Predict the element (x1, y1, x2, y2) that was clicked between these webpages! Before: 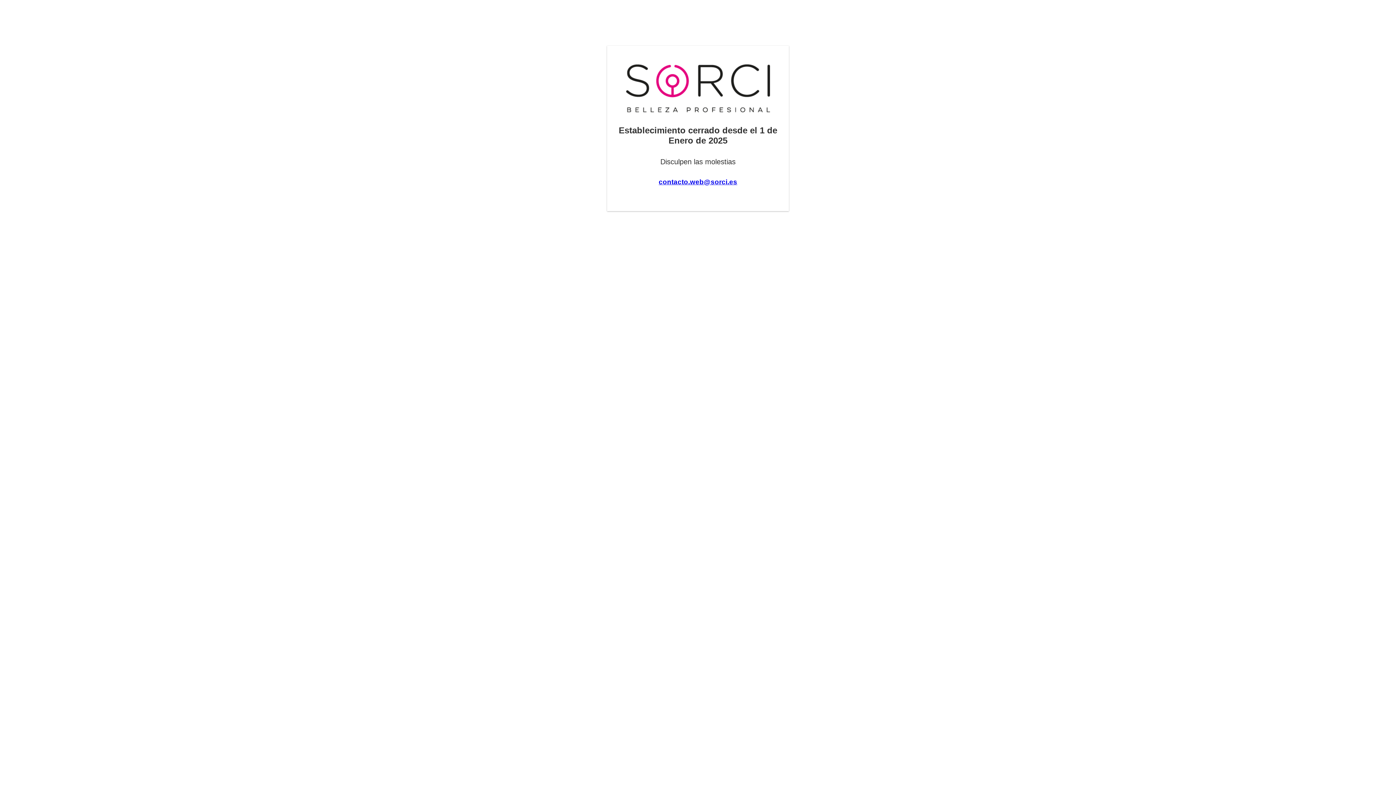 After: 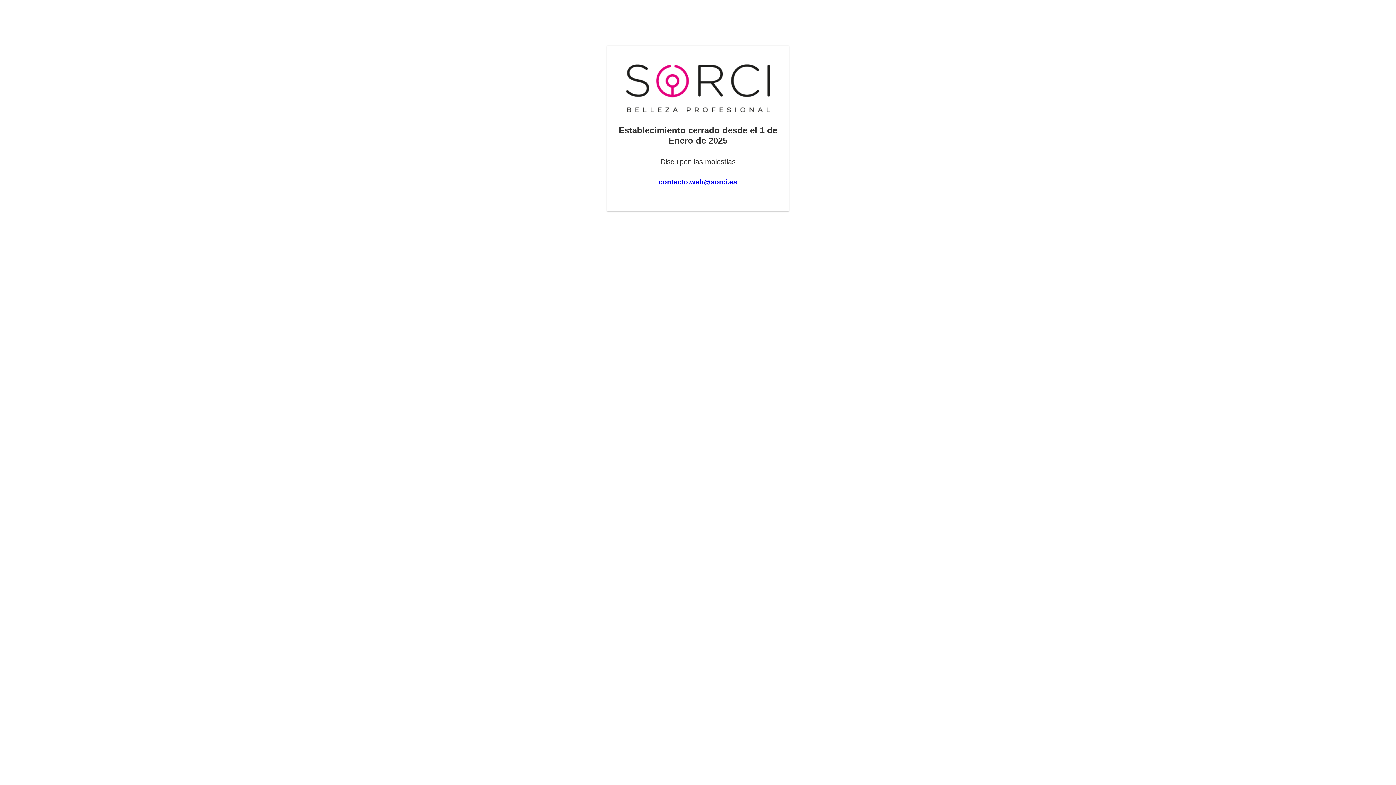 Action: label: contacto.web@sorci.es bbox: (658, 178, 737, 185)